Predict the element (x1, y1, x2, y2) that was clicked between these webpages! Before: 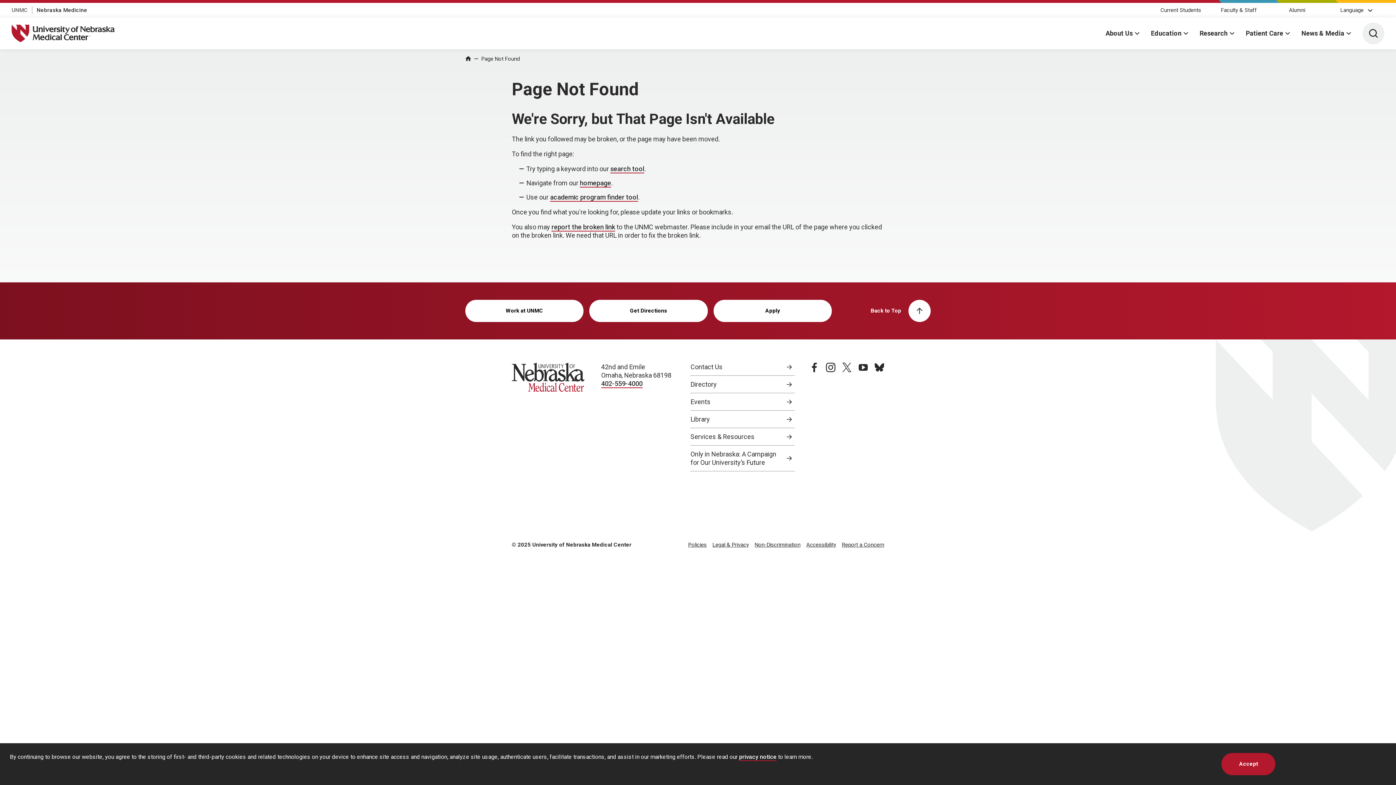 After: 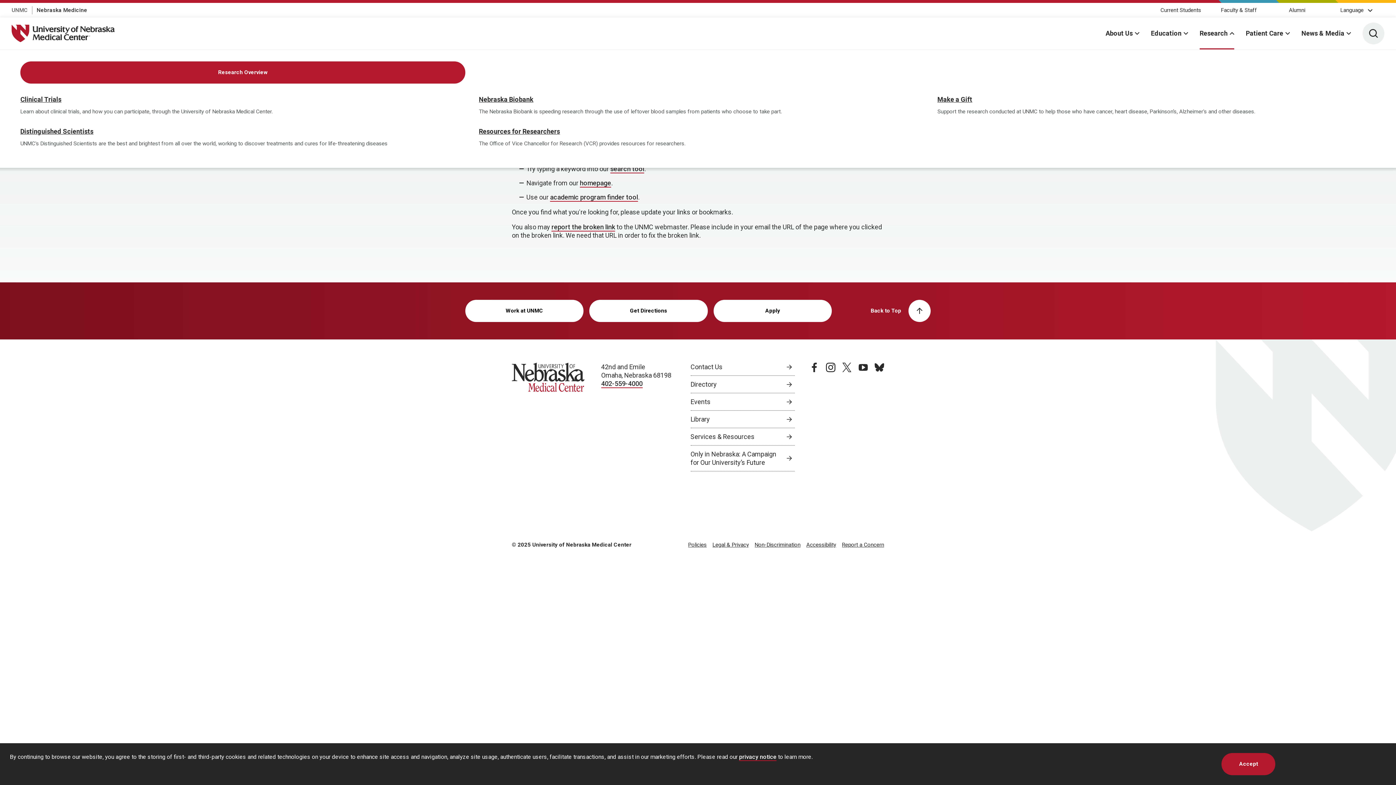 Action: label: Research bbox: (1200, 17, 1234, 49)